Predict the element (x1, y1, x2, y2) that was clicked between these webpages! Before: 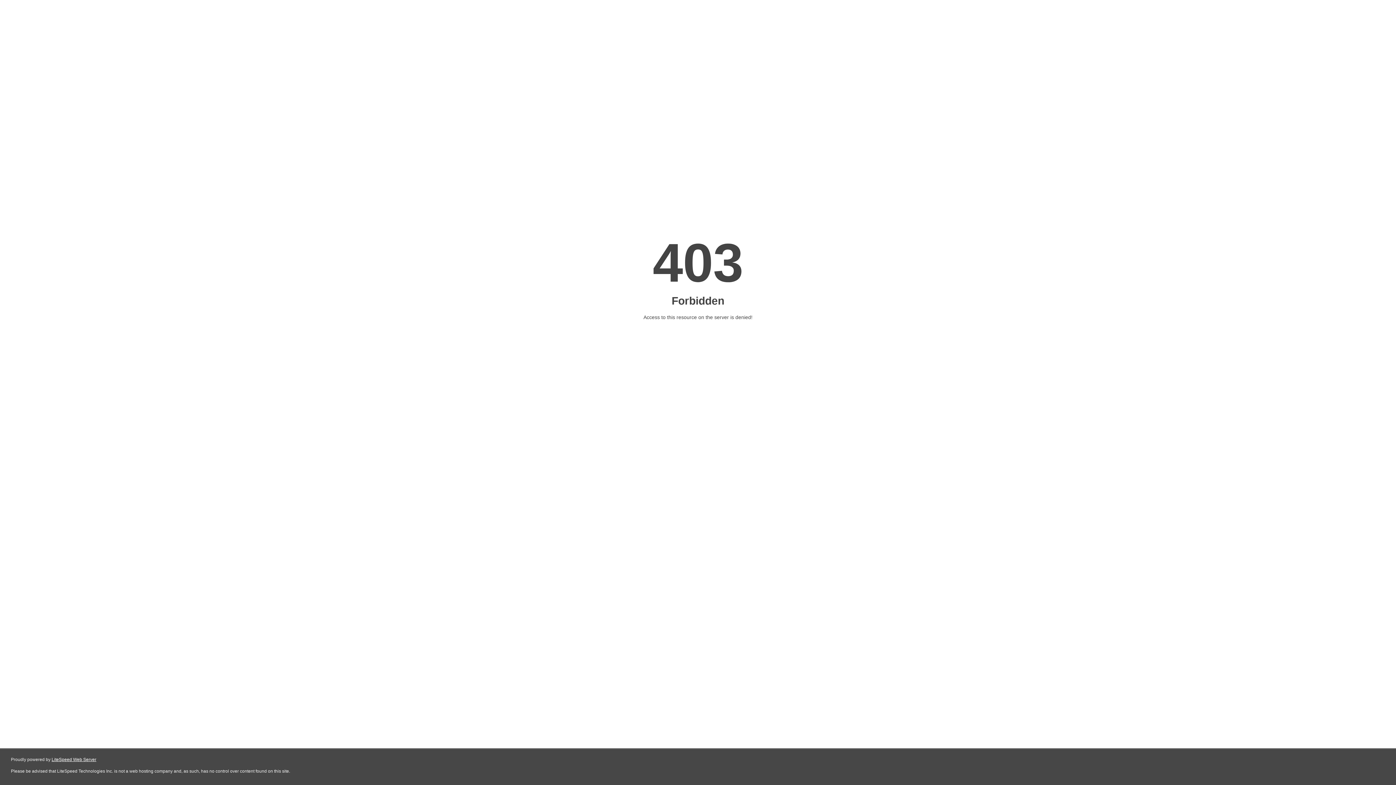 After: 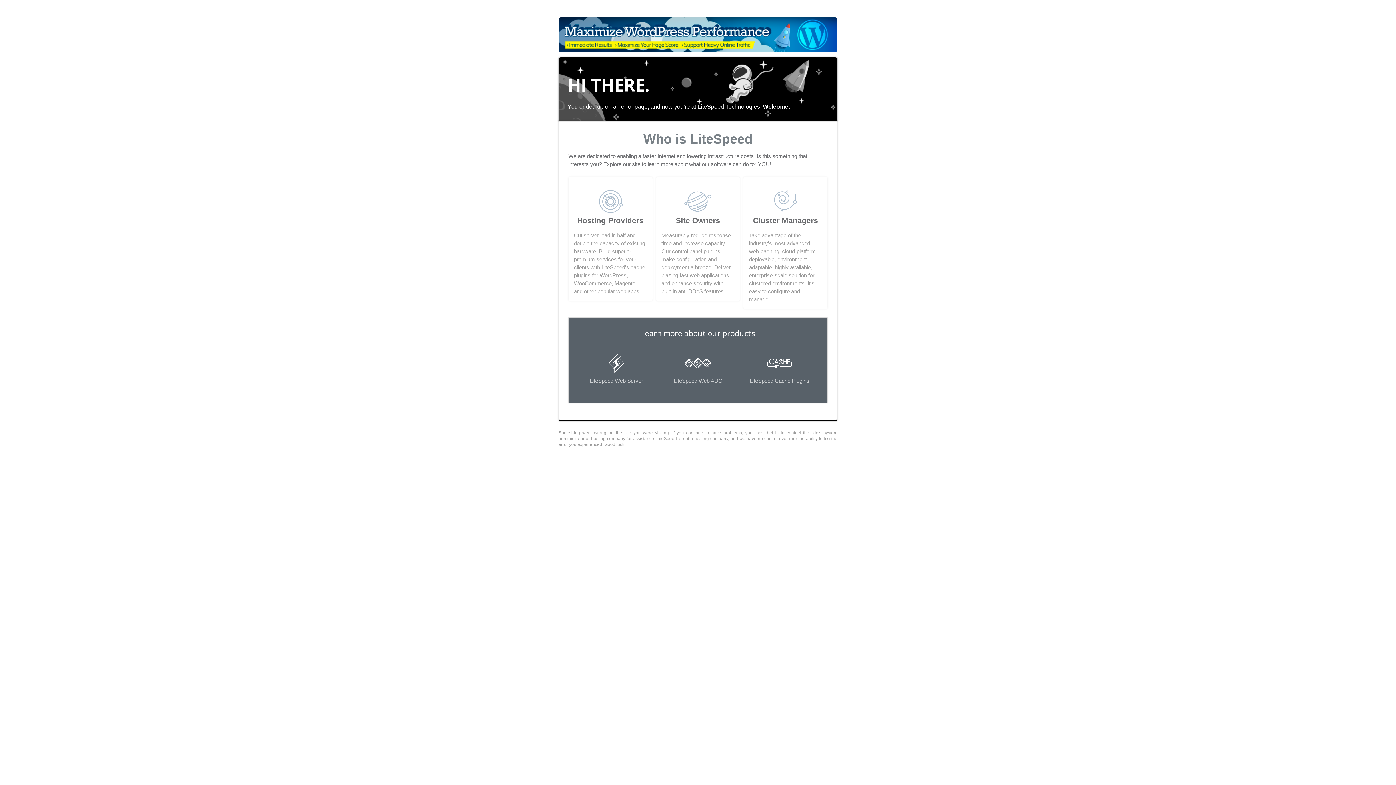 Action: label: LiteSpeed Web Server bbox: (51, 757, 96, 762)